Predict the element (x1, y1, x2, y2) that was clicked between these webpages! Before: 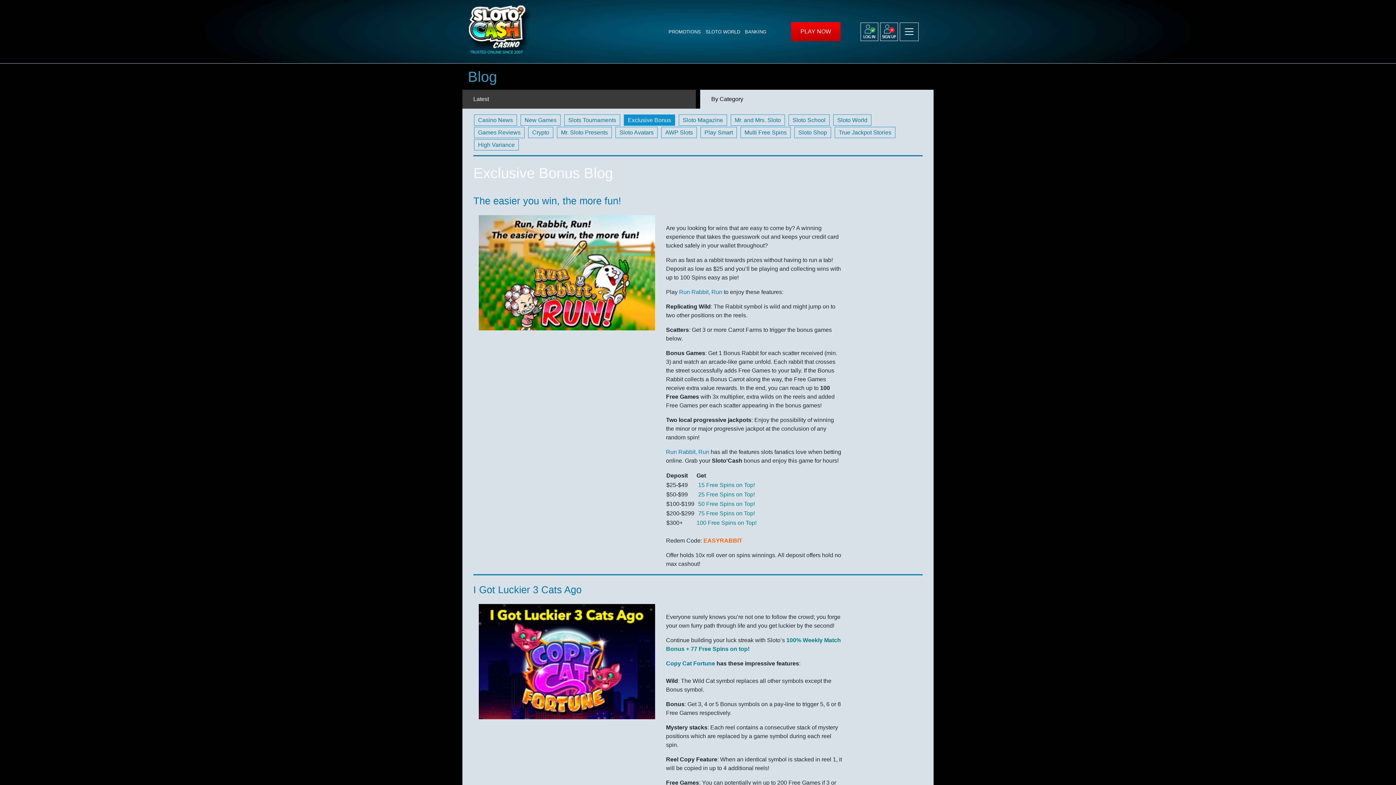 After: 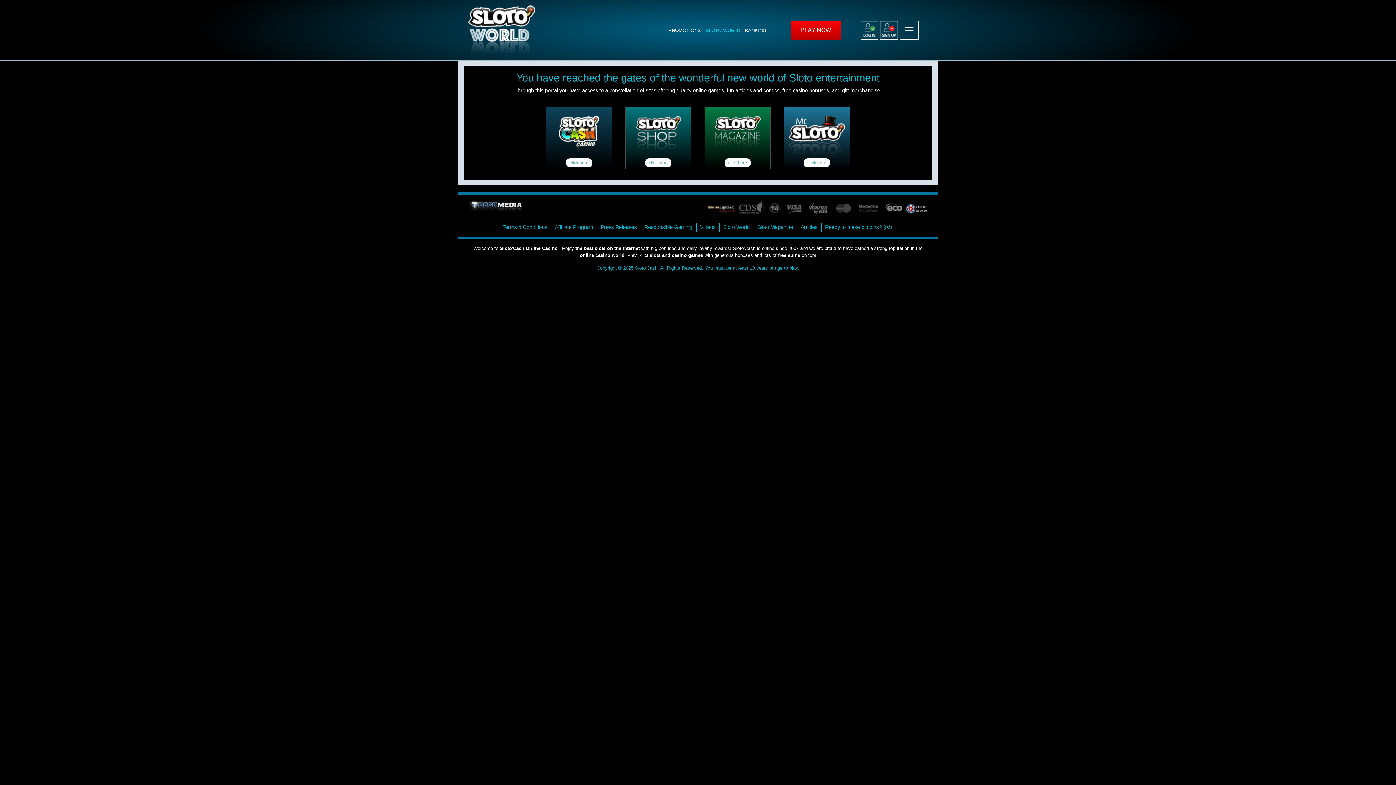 Action: bbox: (705, 28, 745, 34) label: SLOTO WORLD